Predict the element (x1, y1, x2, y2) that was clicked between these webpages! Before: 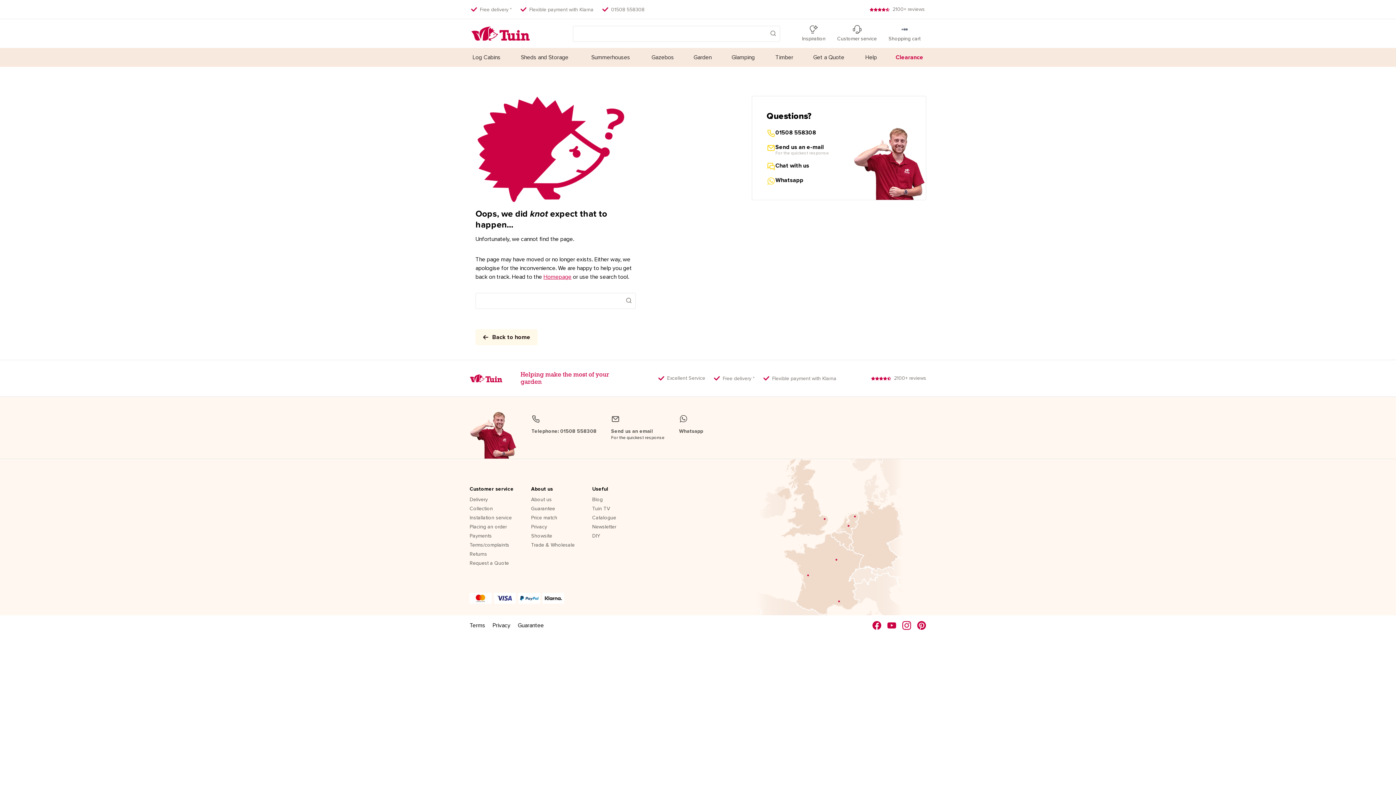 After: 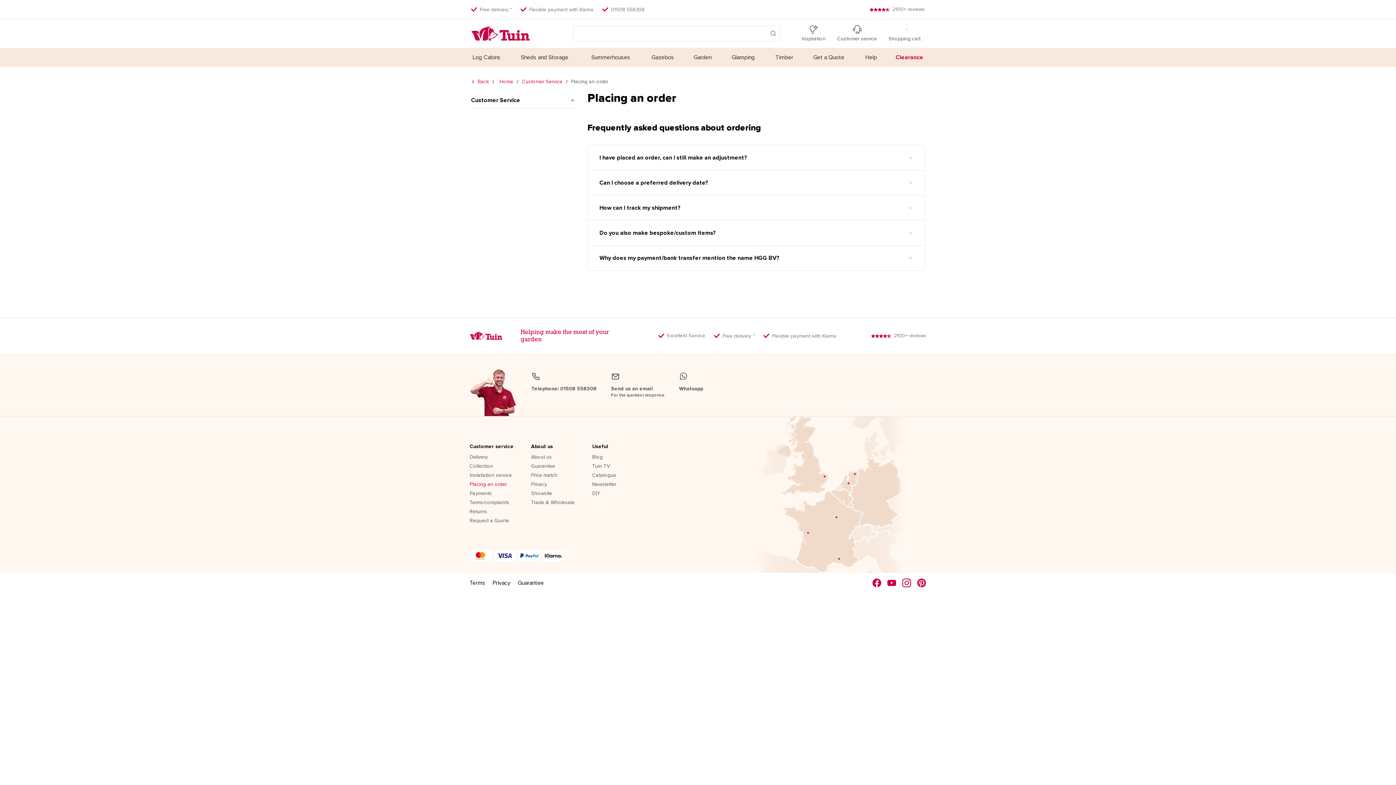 Action: bbox: (469, 524, 506, 530) label: Placing an order